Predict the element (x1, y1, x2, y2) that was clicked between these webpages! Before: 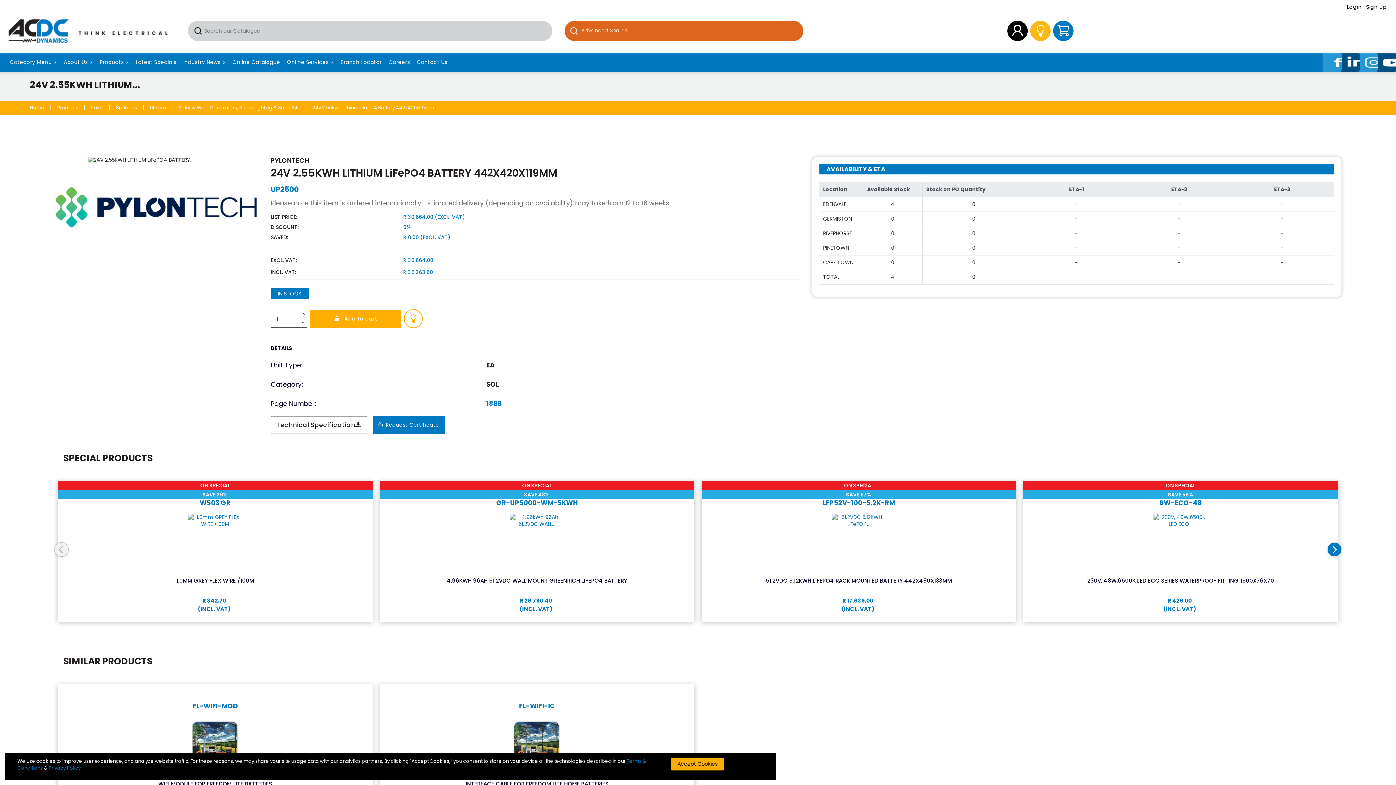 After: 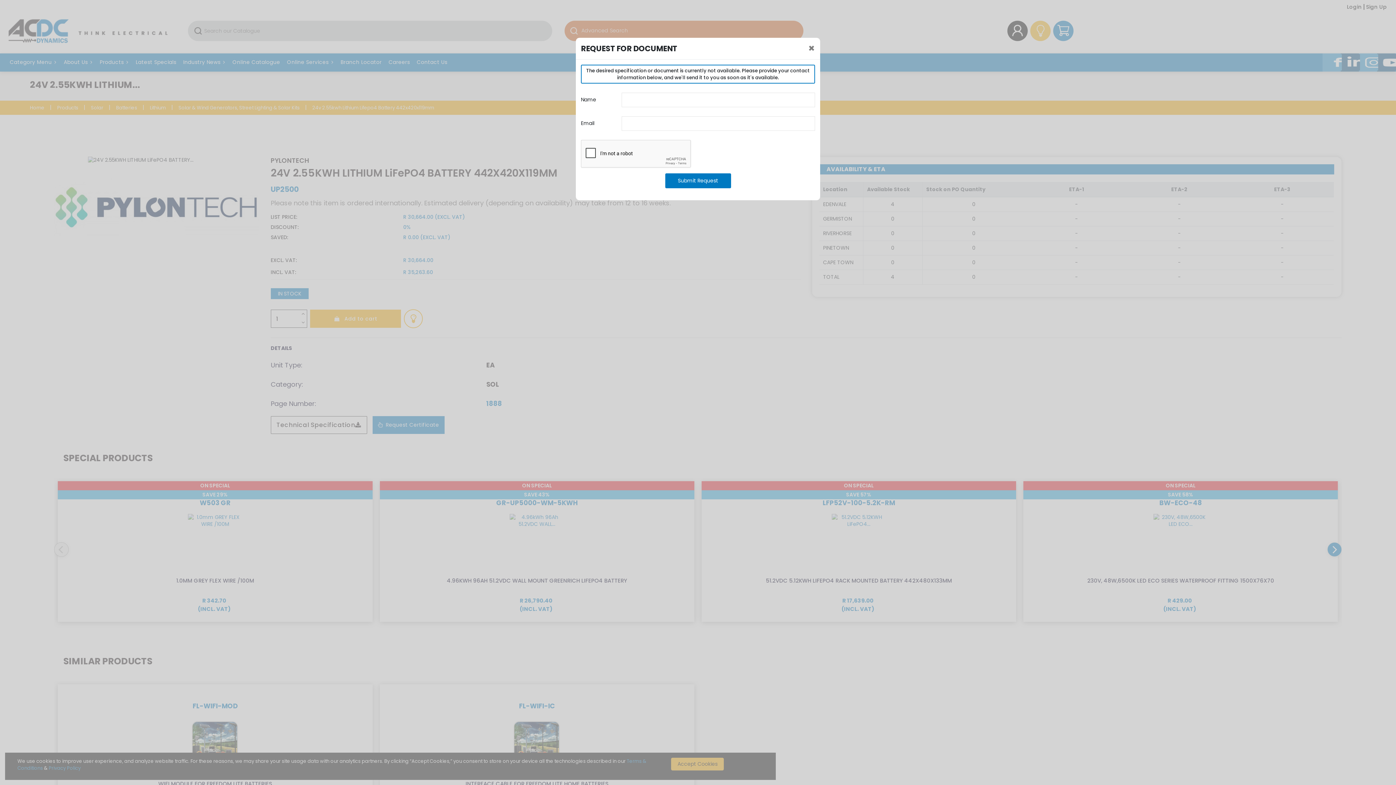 Action: label: Request Certificate bbox: (372, 416, 444, 434)